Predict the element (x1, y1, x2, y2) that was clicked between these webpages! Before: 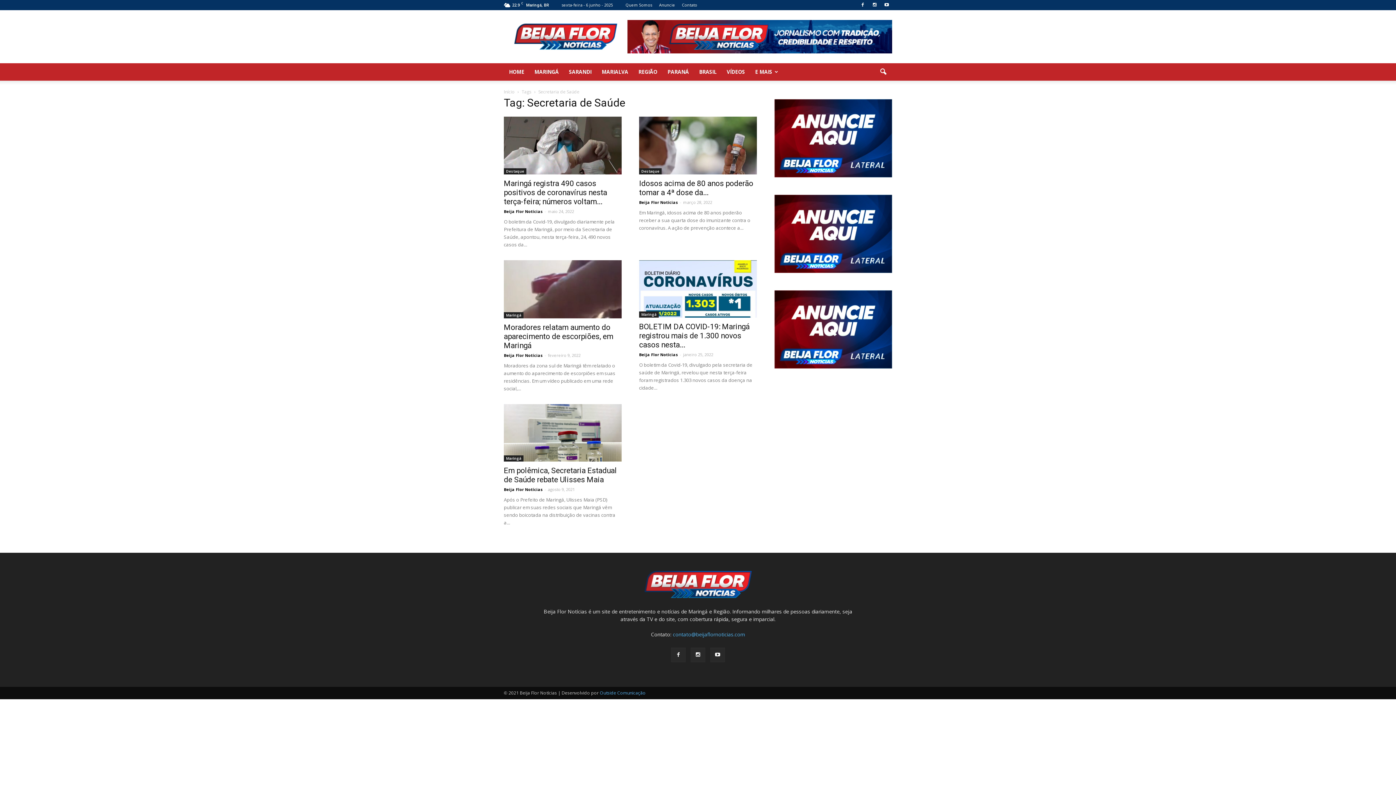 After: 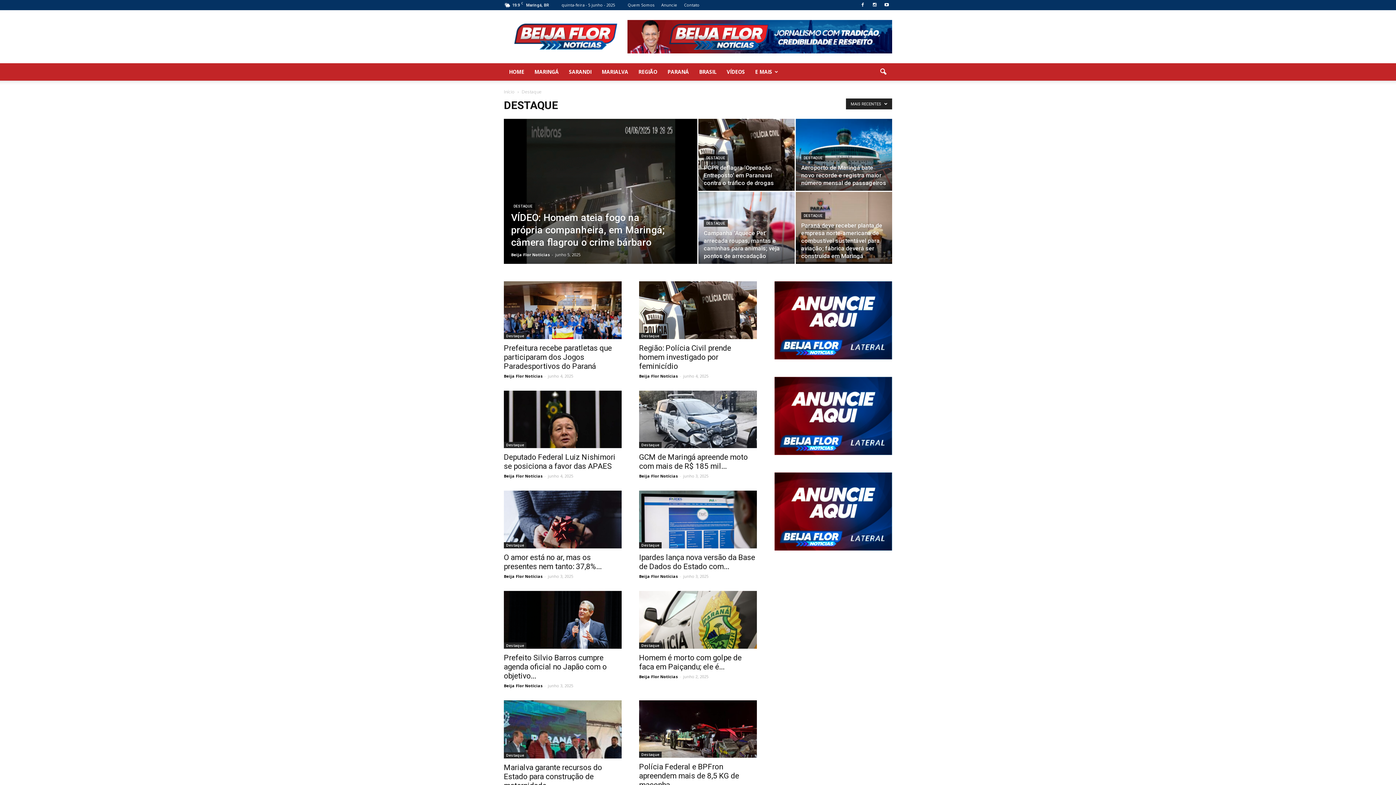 Action: bbox: (504, 168, 526, 174) label: Destaque